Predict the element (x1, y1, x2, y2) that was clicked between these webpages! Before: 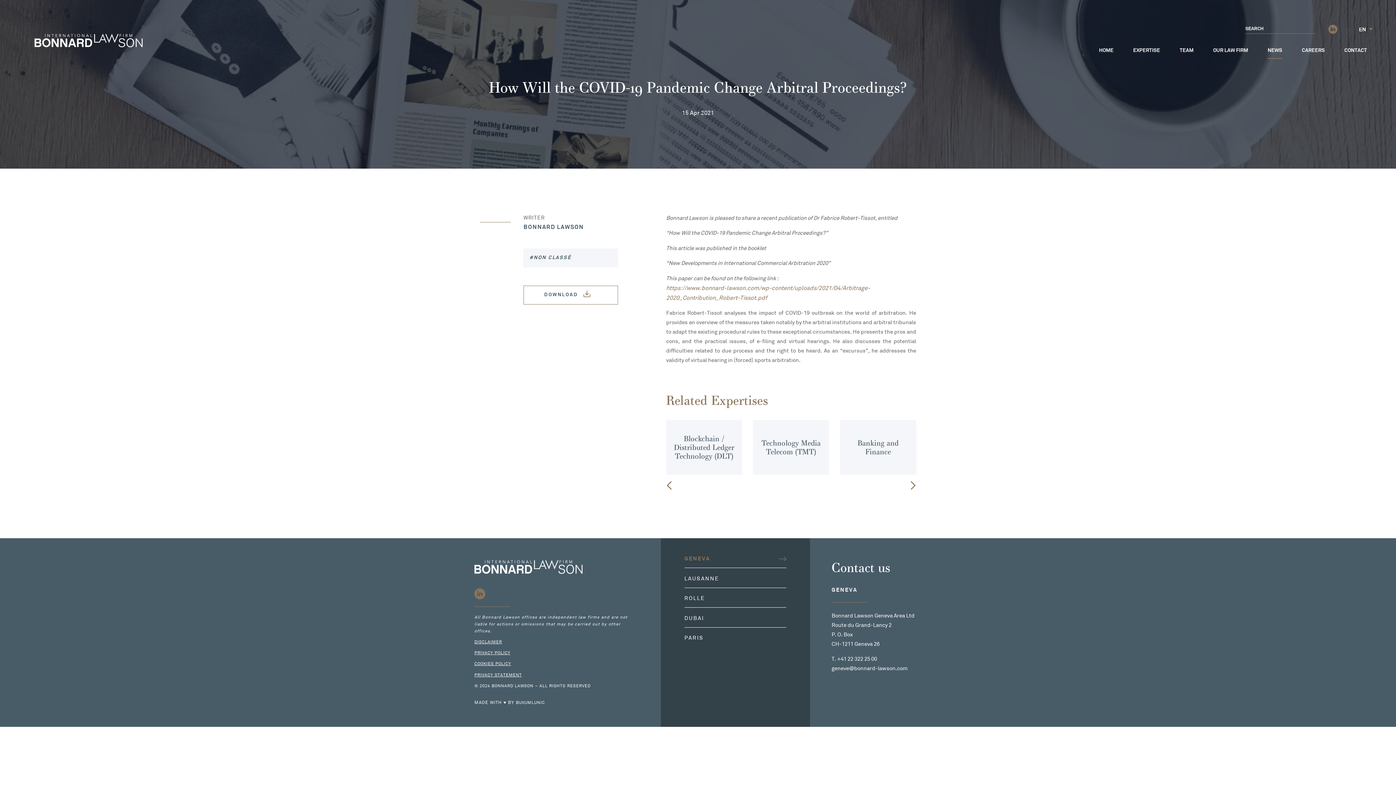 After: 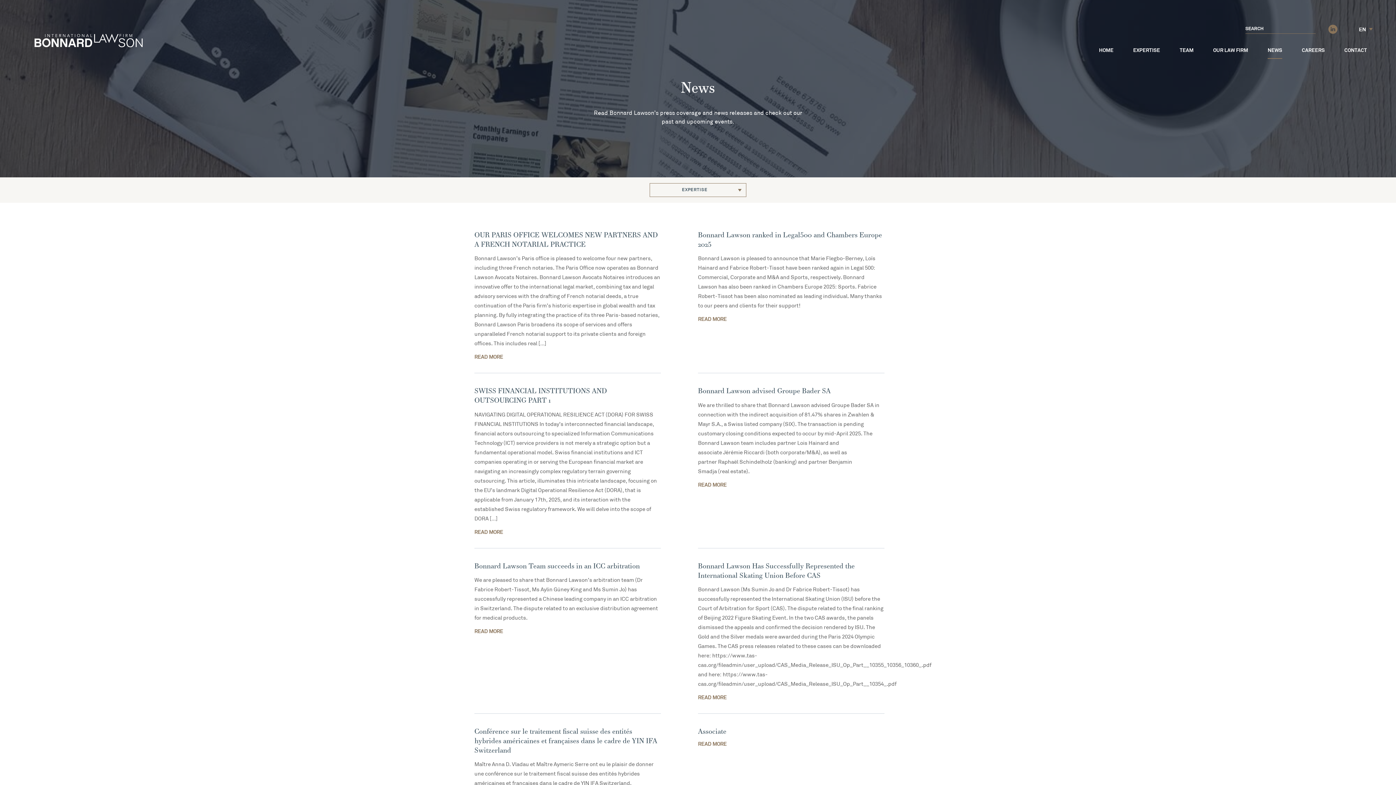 Action: label: NEWS bbox: (1267, 48, 1282, 53)